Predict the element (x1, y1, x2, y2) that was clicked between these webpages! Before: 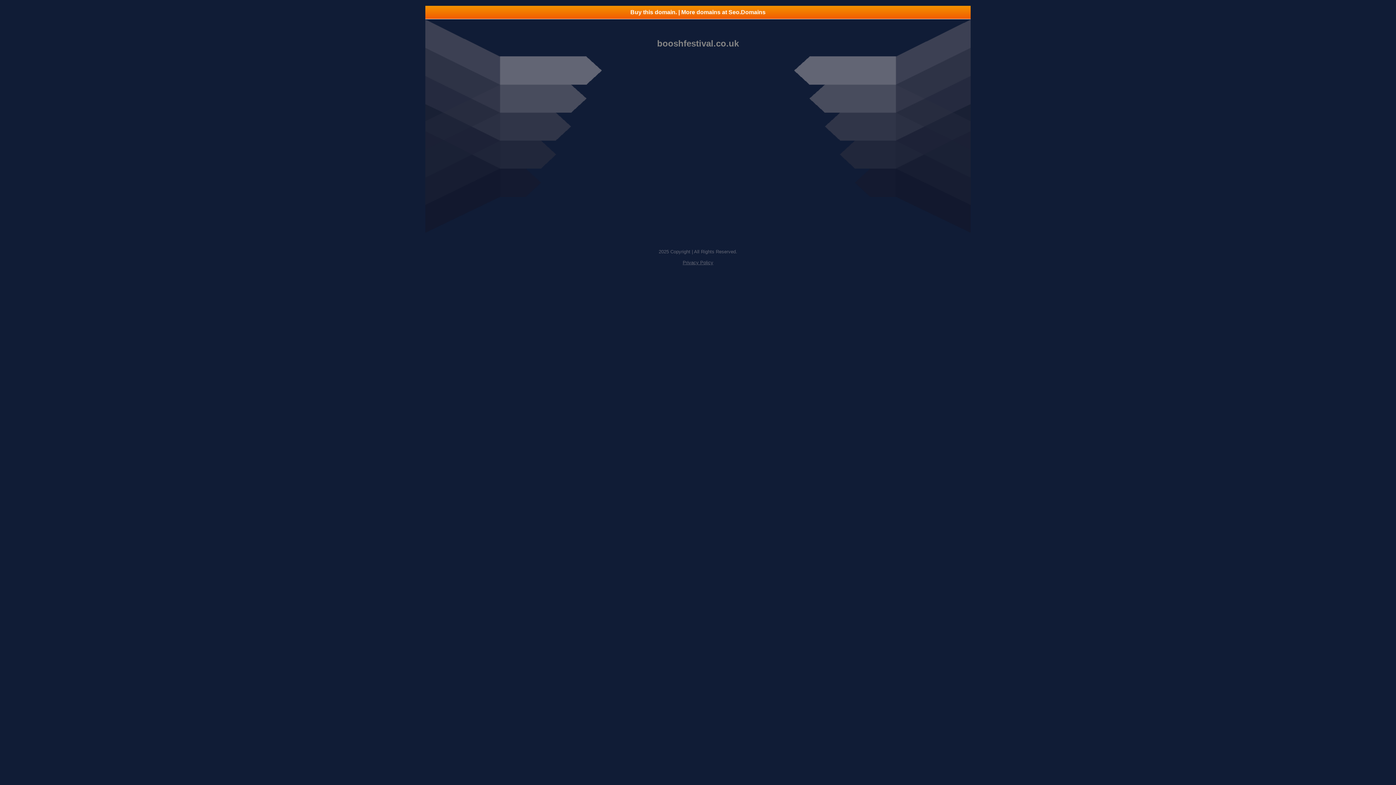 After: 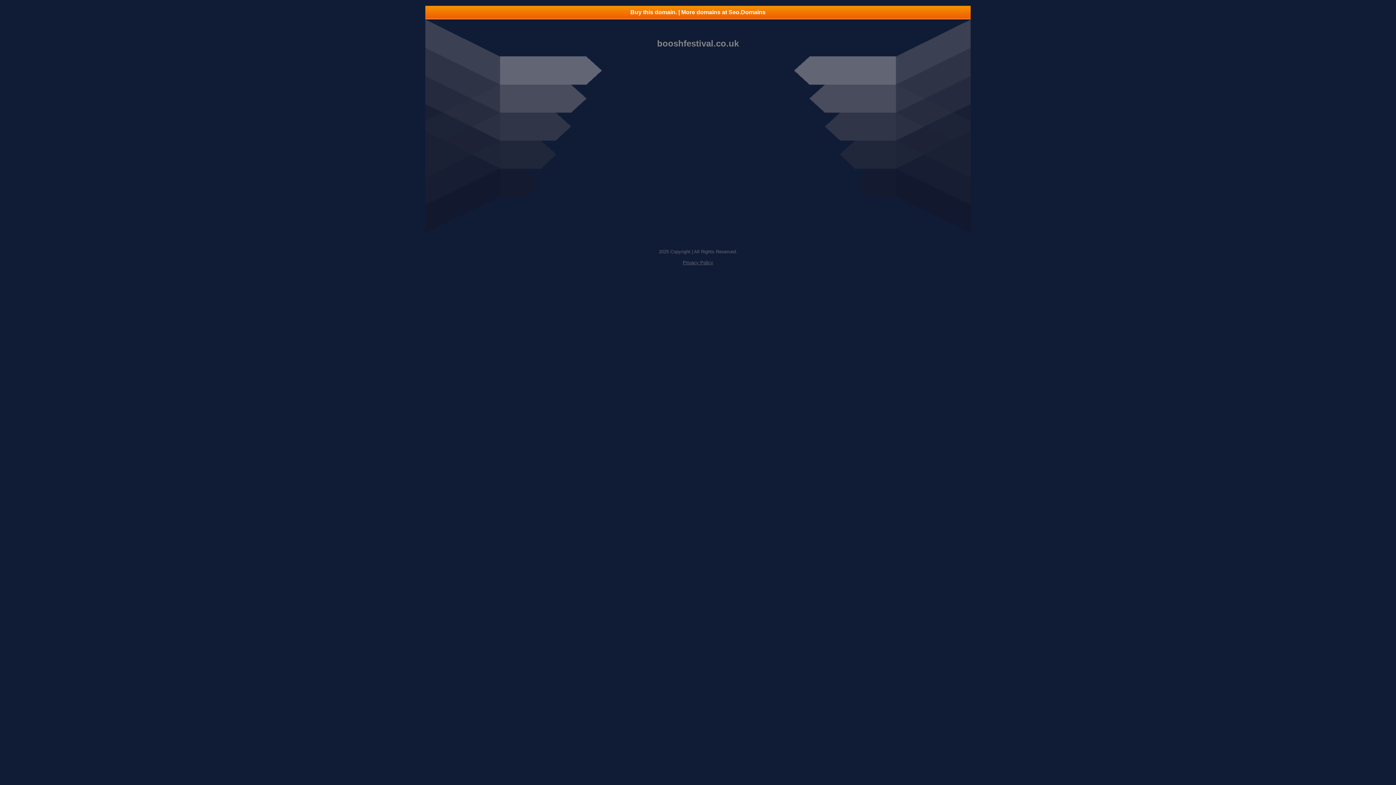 Action: bbox: (682, 260, 713, 265) label: Privacy Policy